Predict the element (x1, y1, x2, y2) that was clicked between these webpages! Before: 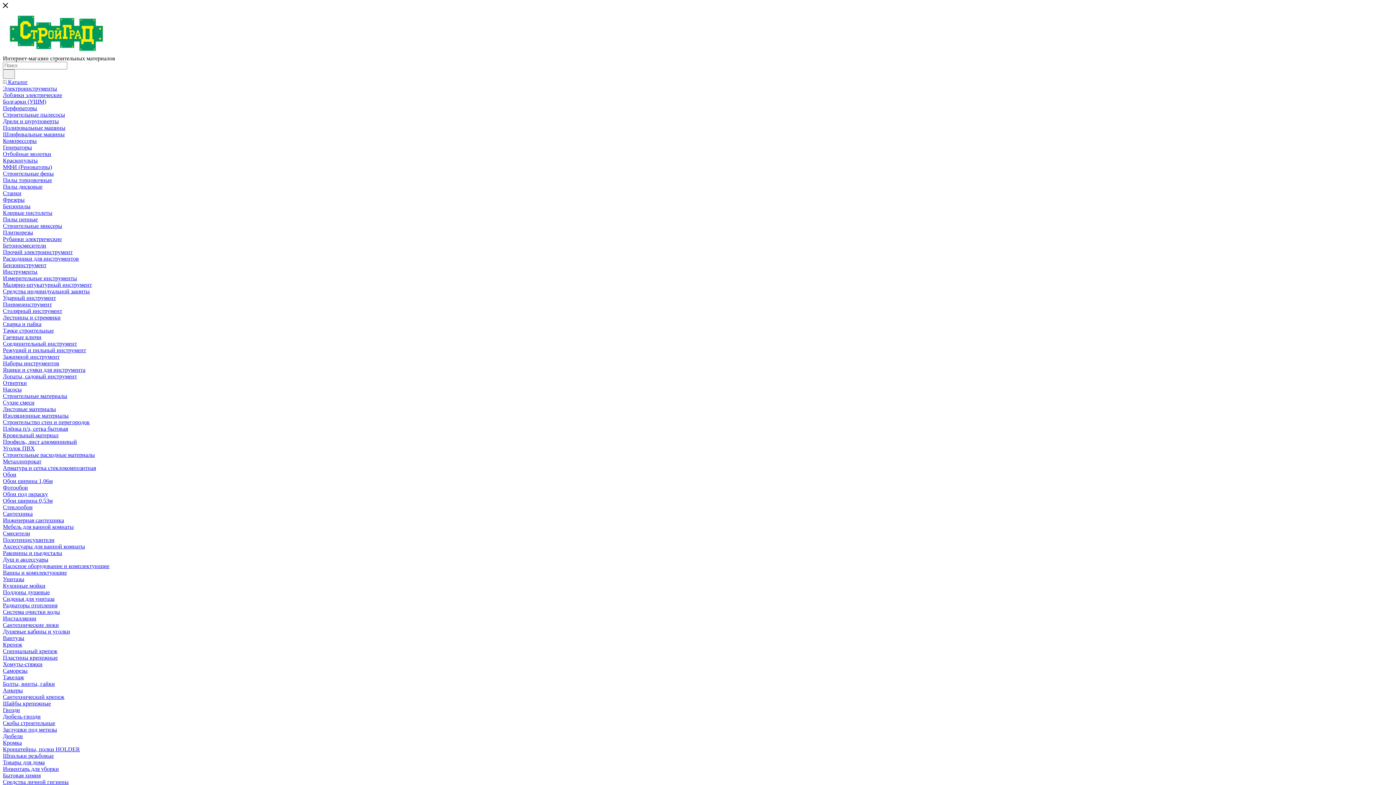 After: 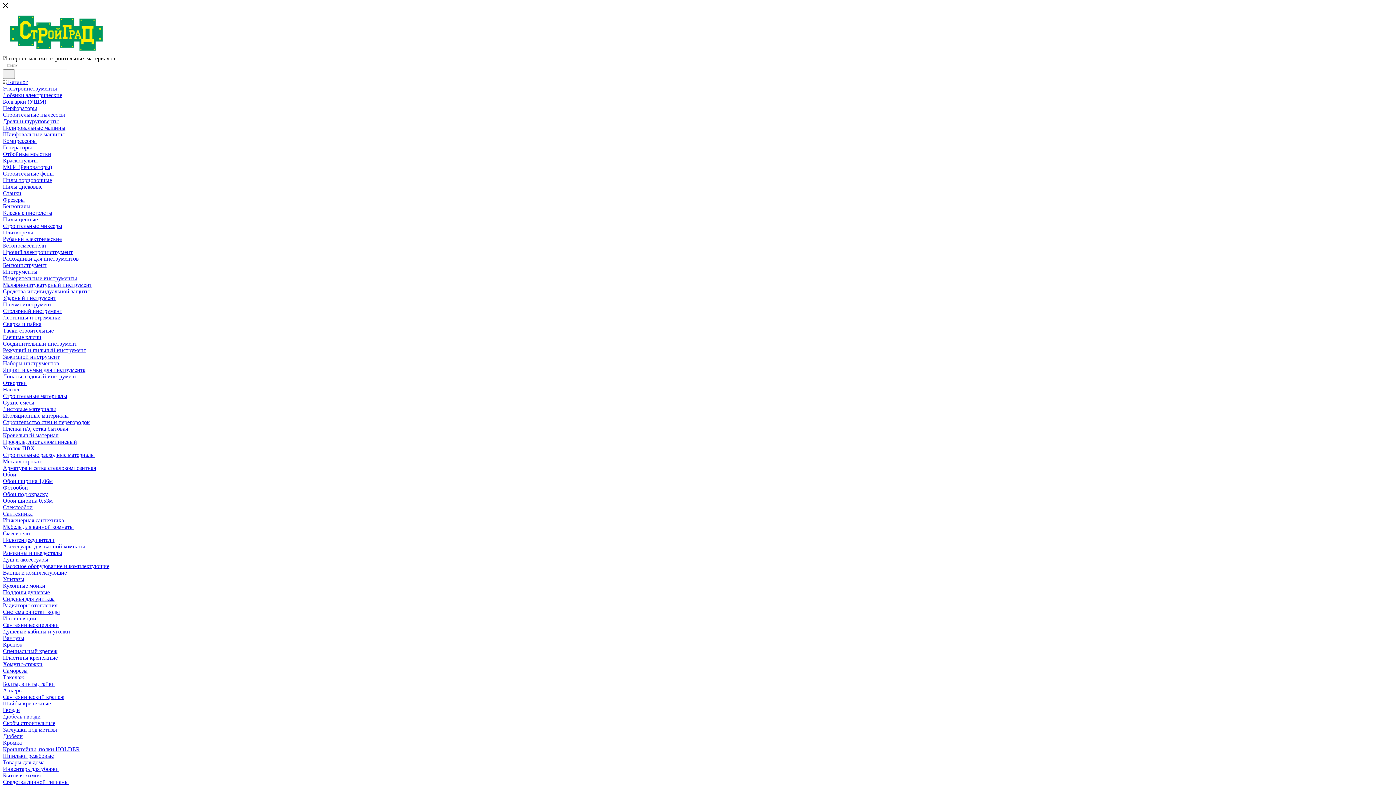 Action: bbox: (2, 550, 62, 556) label: Раковины и пьедесталы